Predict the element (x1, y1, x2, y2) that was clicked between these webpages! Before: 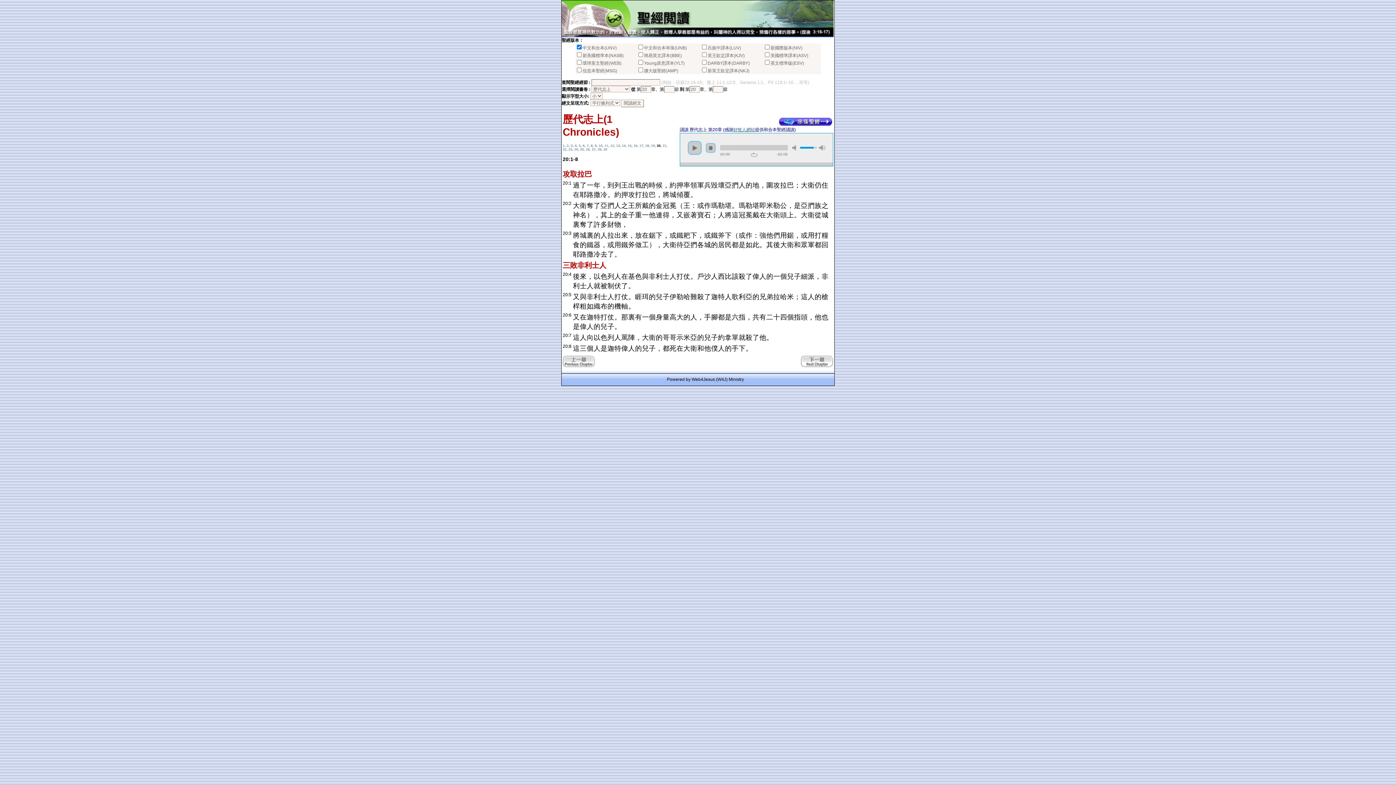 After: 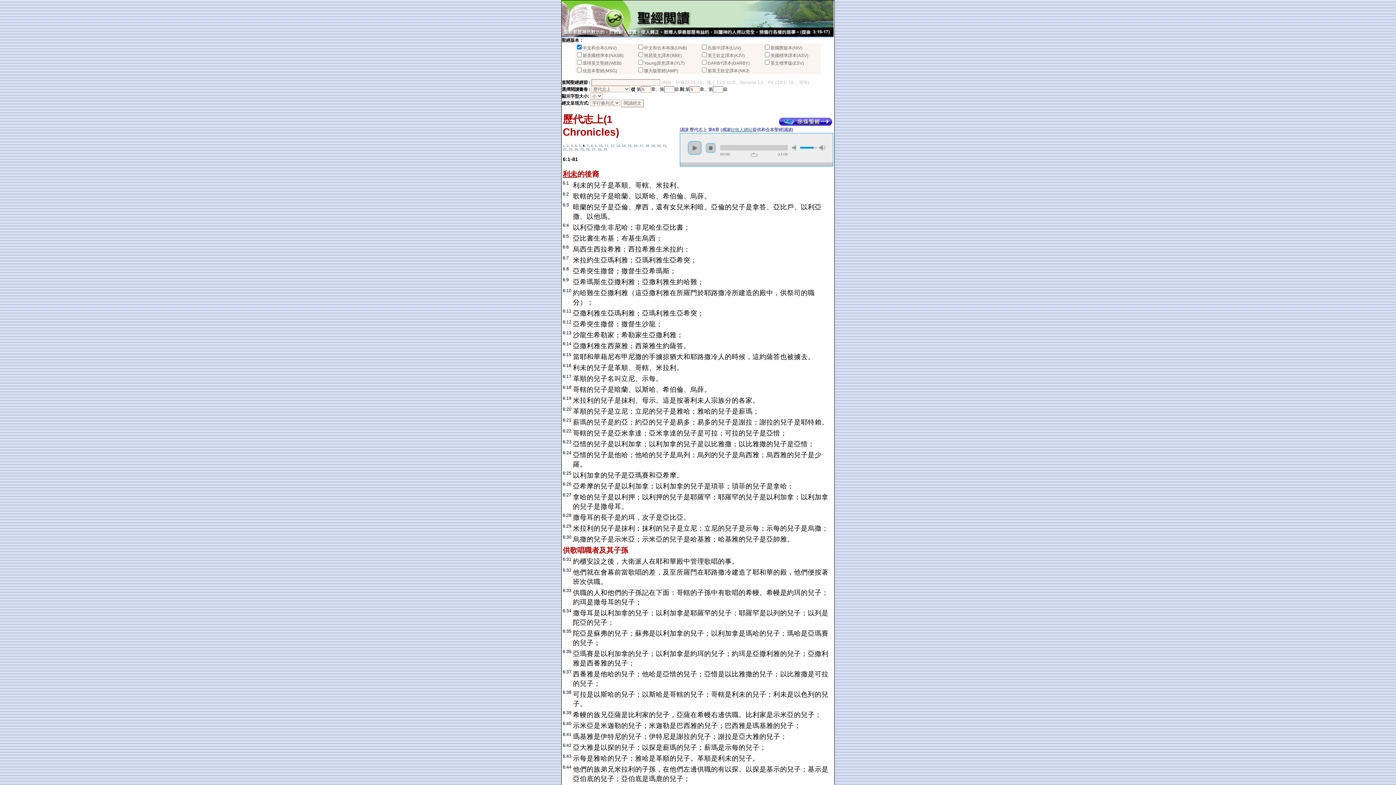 Action: label: 6 bbox: (582, 144, 584, 147)